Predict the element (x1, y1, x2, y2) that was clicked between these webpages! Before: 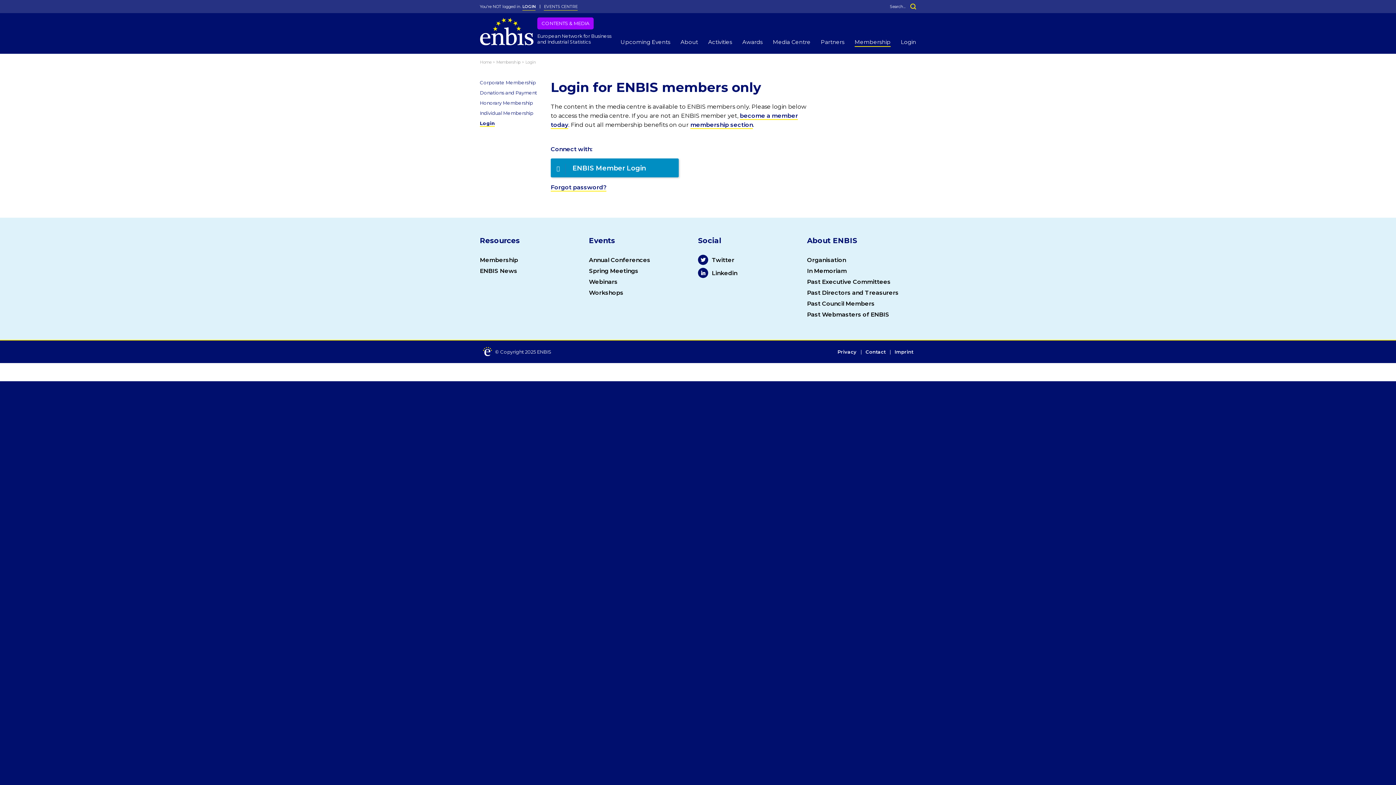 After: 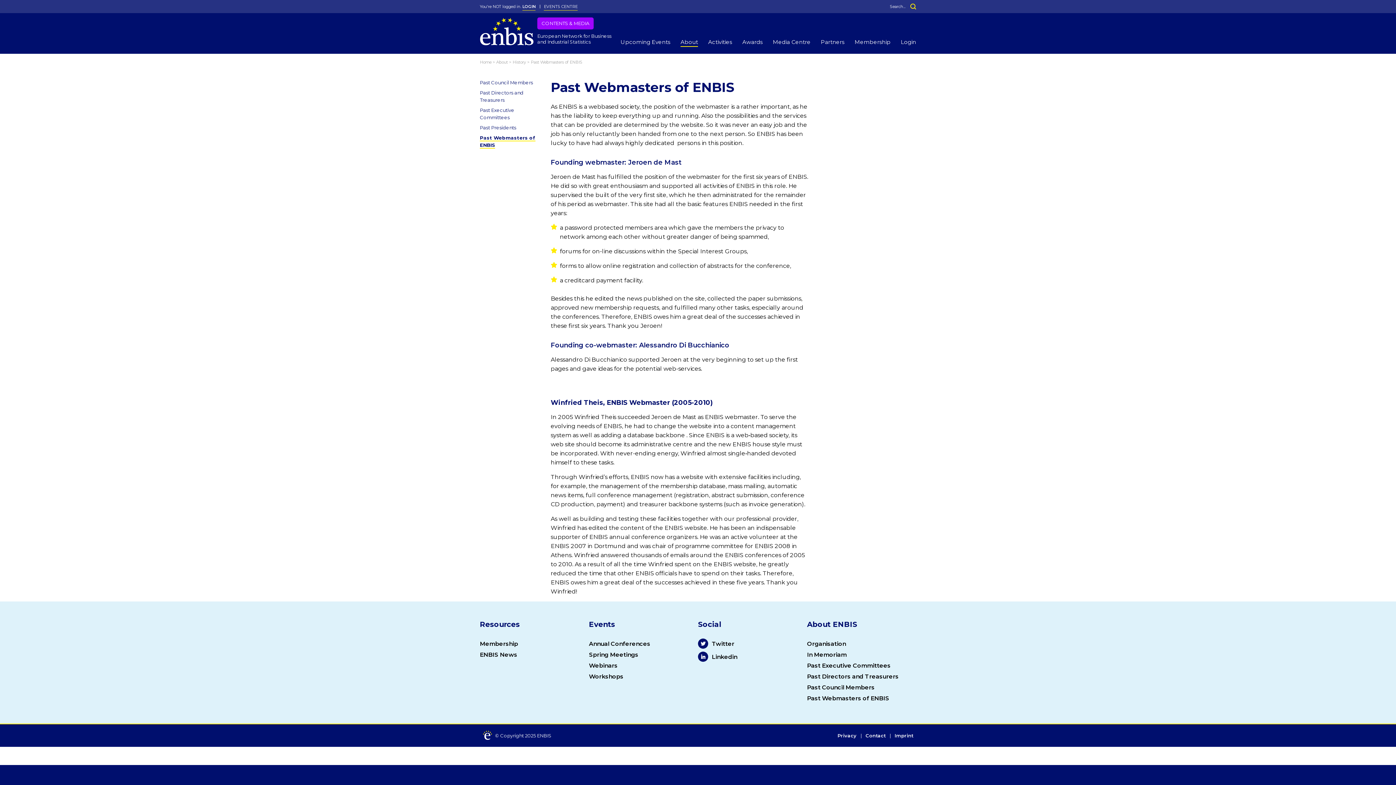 Action: bbox: (807, 310, 889, 318) label: Past Webmasters of ENBIS